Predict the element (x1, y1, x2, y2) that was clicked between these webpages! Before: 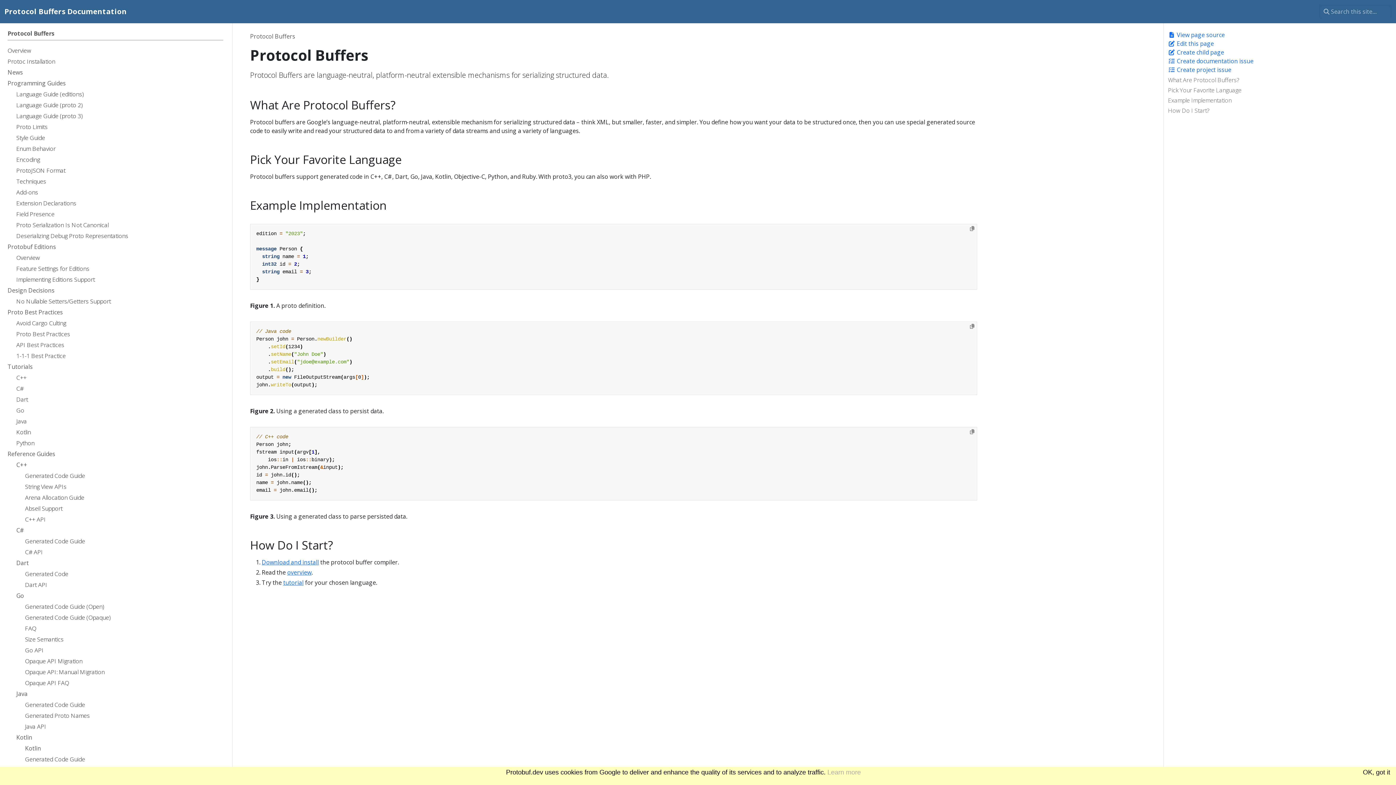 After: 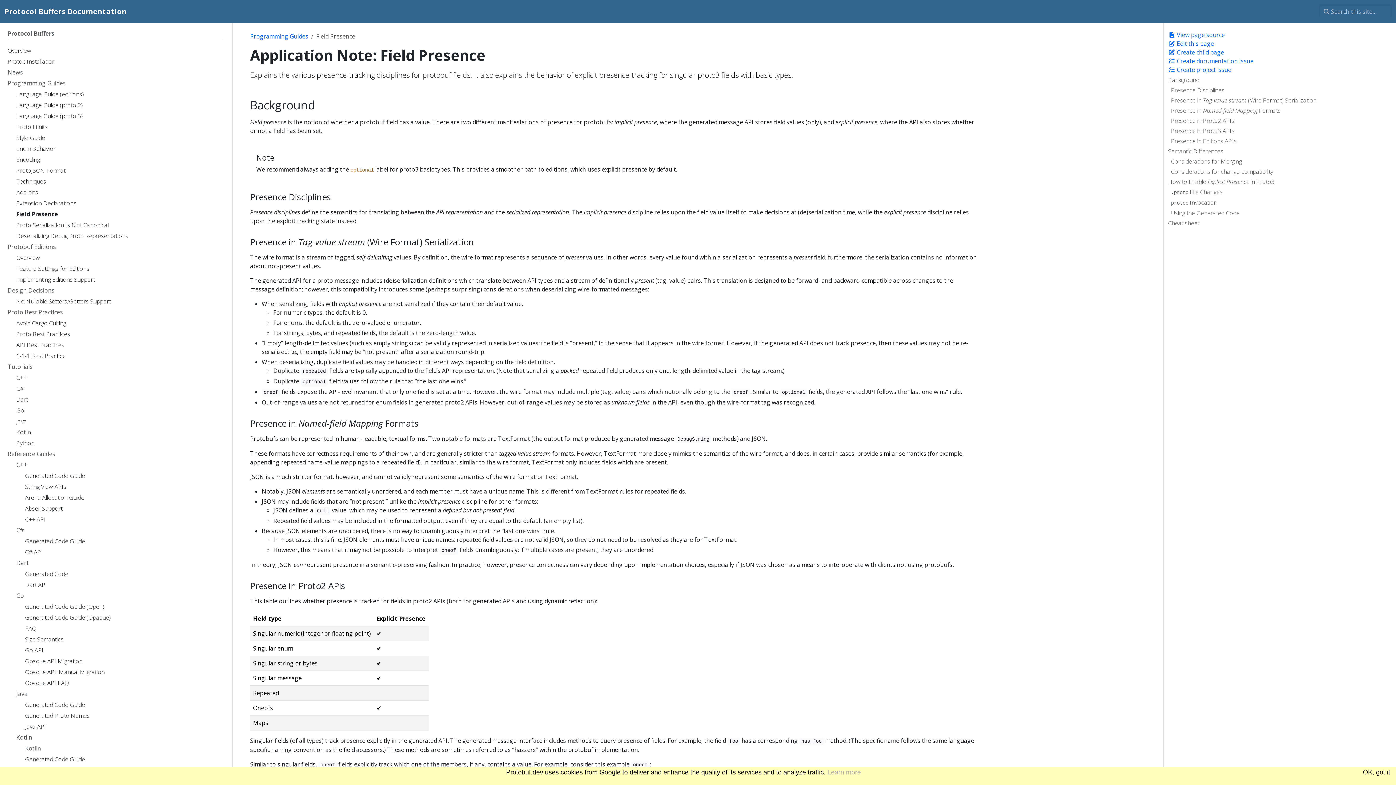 Action: label: Field Presence bbox: (16, 209, 223, 220)